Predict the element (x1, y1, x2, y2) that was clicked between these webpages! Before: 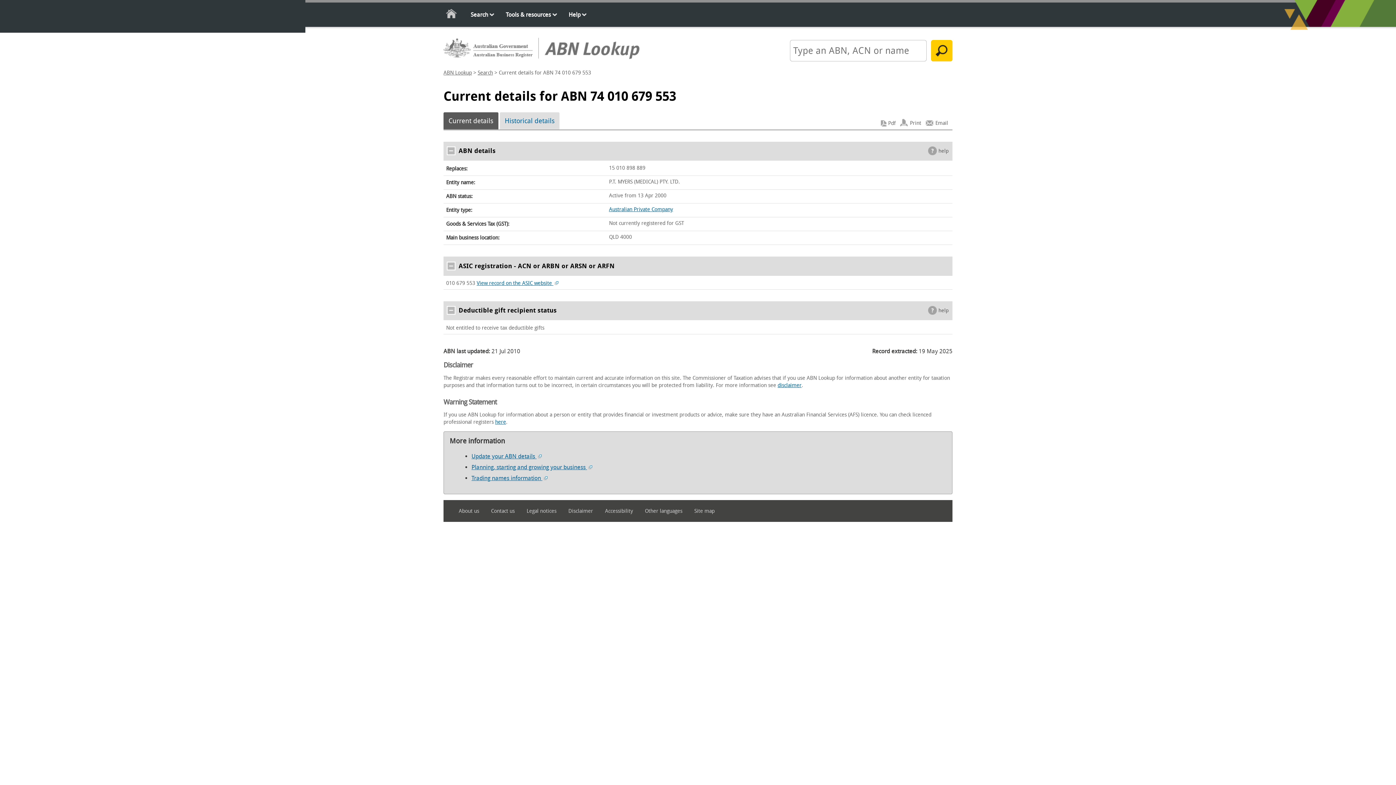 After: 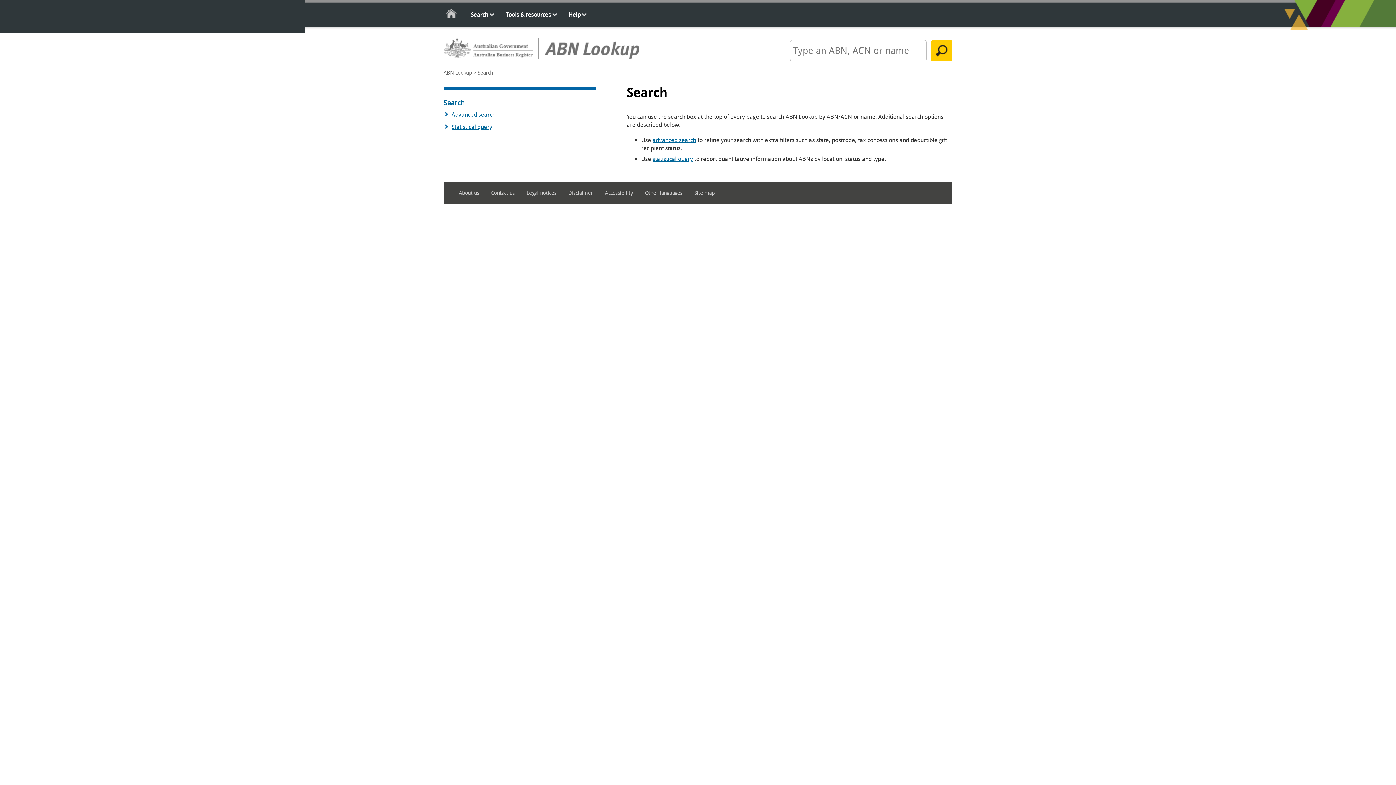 Action: label: Search bbox: (461, 6, 495, 24)